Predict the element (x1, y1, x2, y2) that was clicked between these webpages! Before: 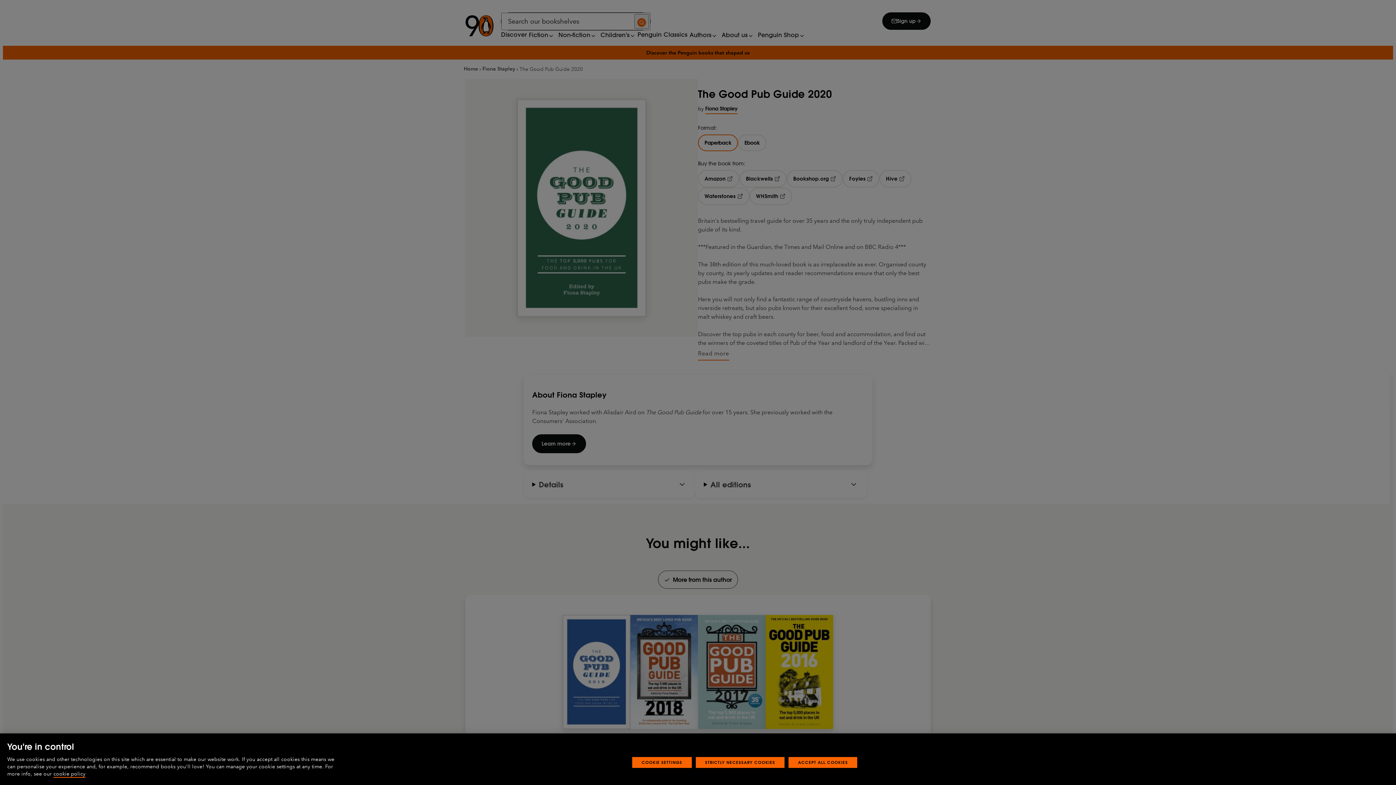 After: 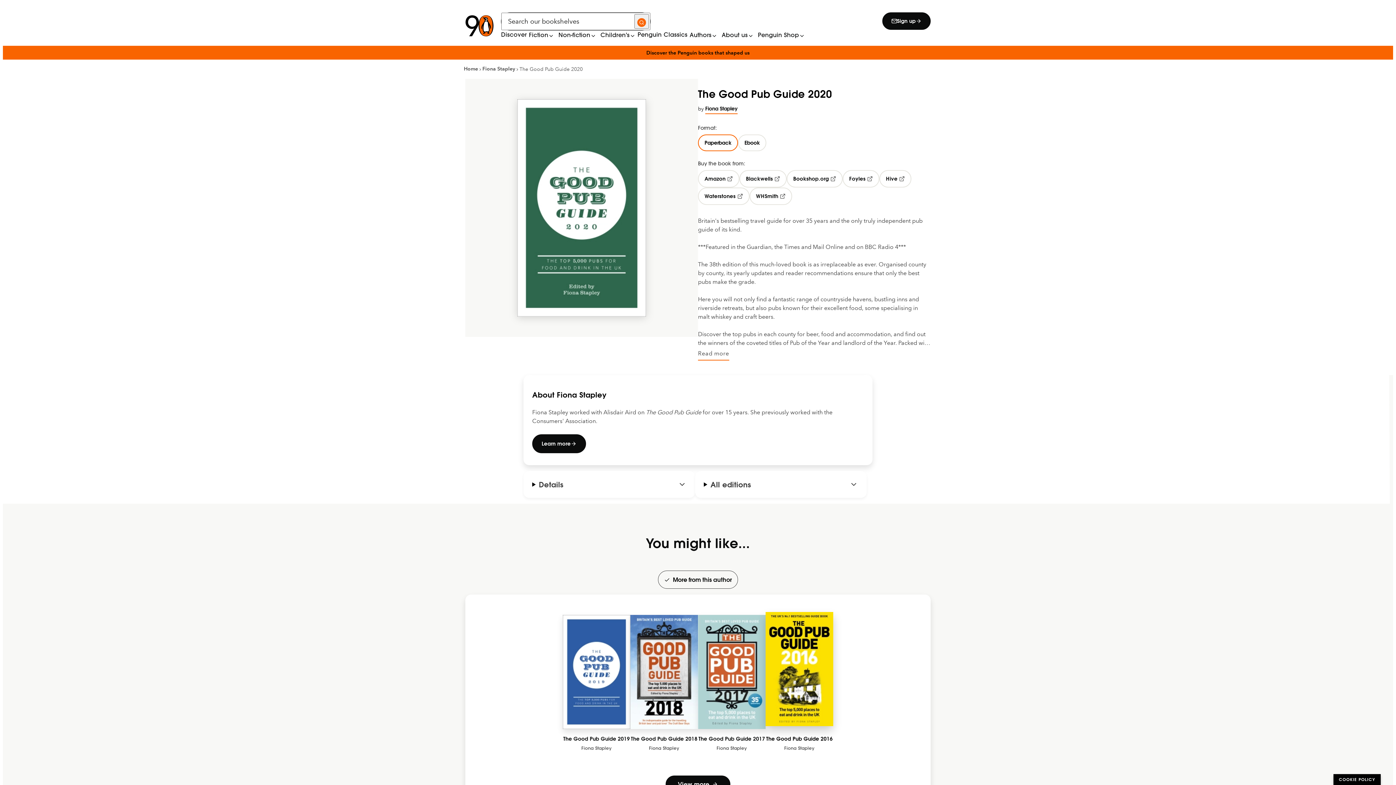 Action: label: ACCEPT ALL COOKIES bbox: (788, 757, 857, 768)